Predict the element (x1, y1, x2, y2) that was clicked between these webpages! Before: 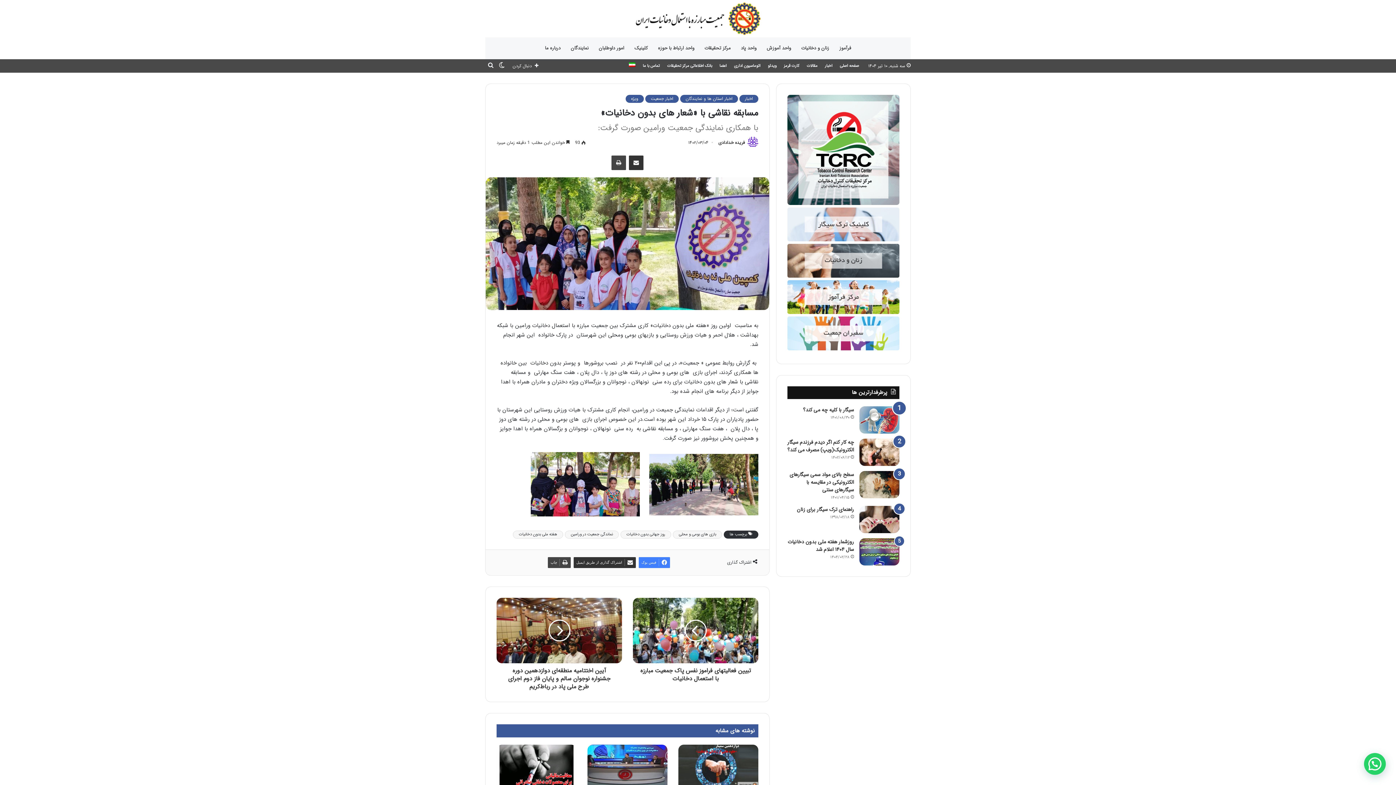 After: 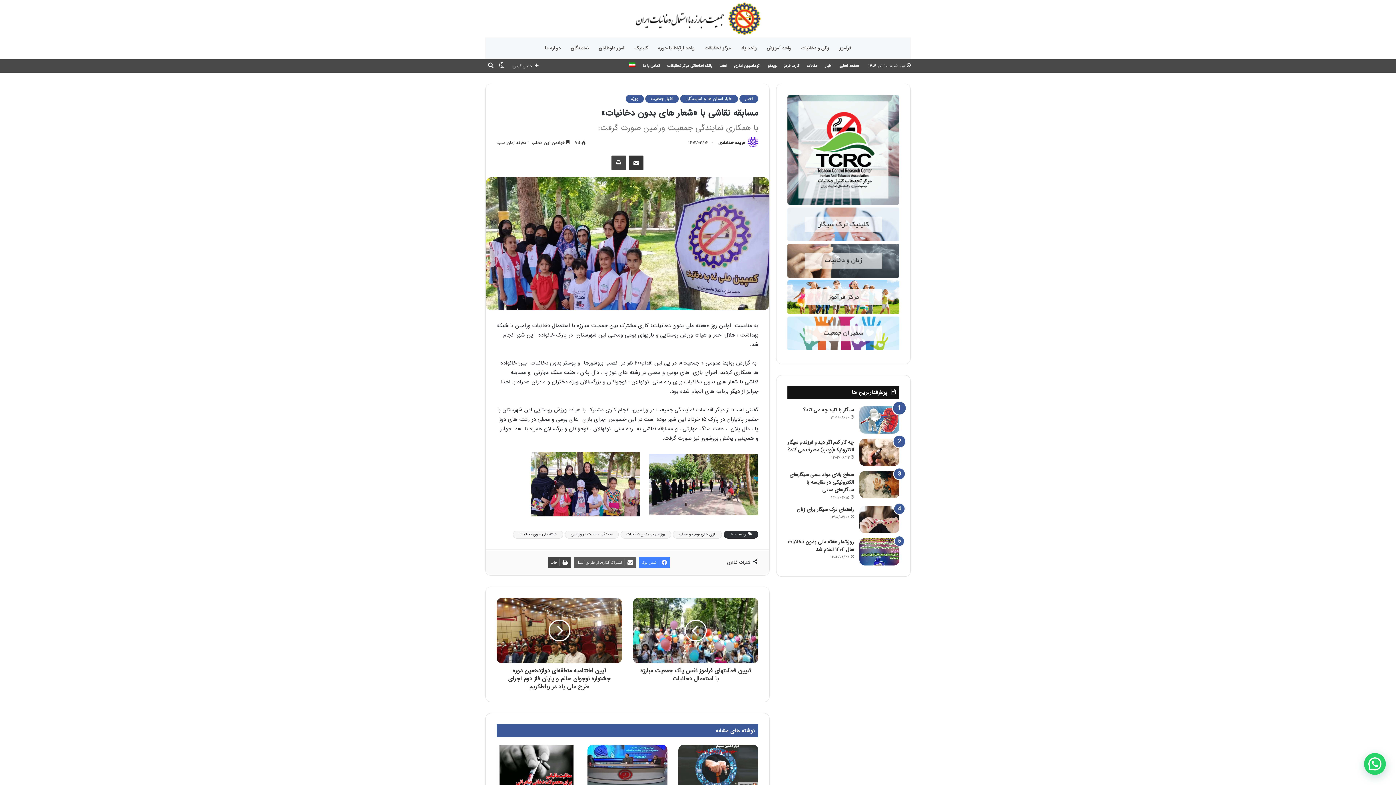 Action: label: اشتراک گذاری از طریق ایمیل bbox: (573, 557, 635, 568)